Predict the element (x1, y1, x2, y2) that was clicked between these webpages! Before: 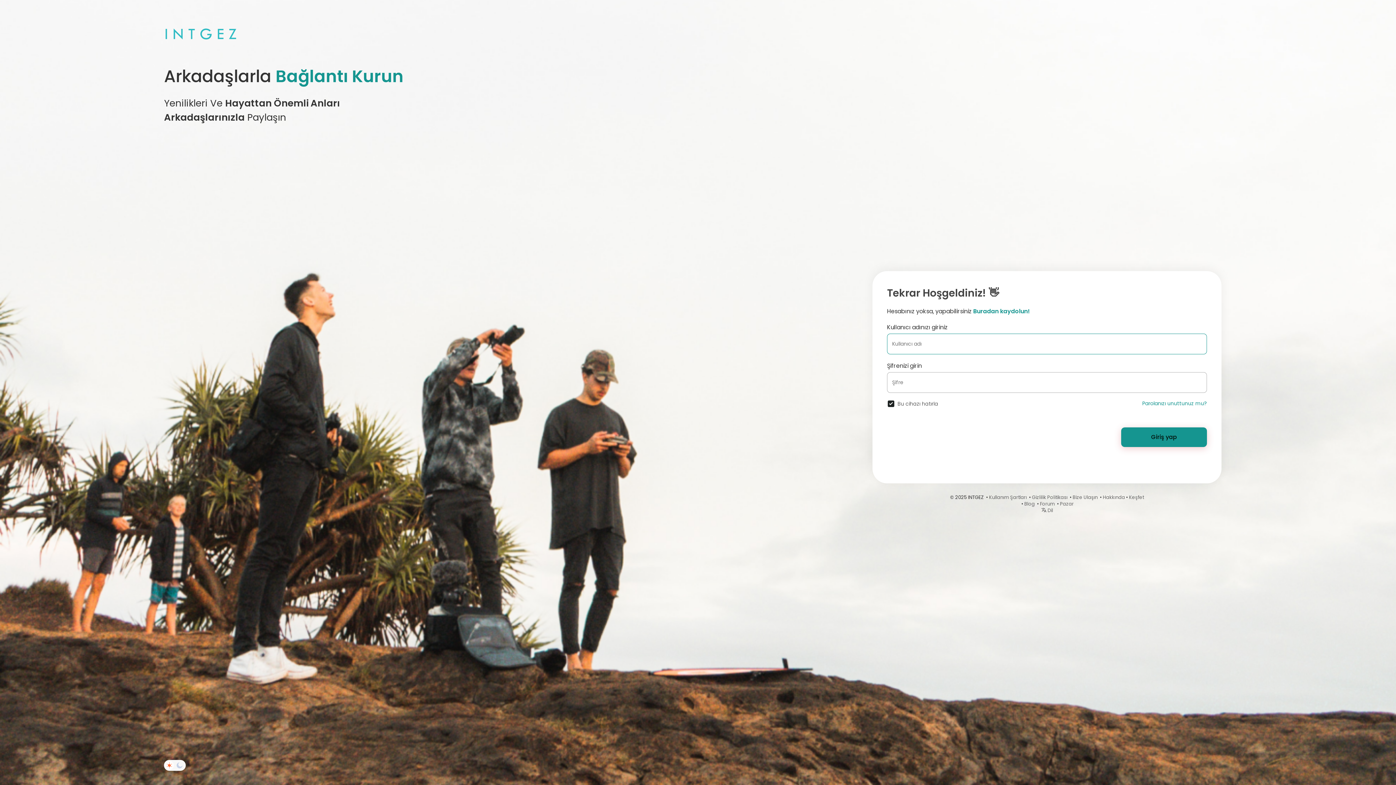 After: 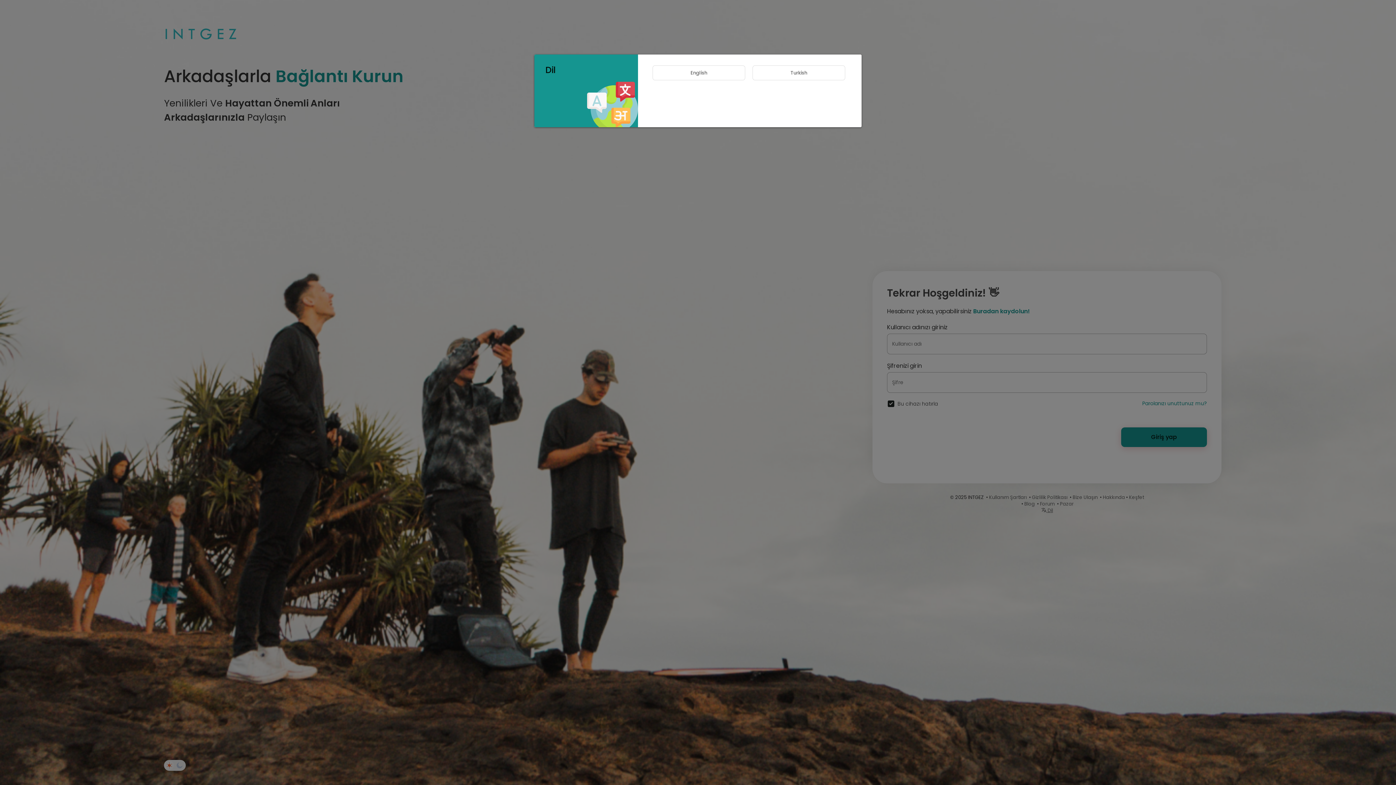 Action: label:  Dil bbox: (1041, 507, 1053, 514)